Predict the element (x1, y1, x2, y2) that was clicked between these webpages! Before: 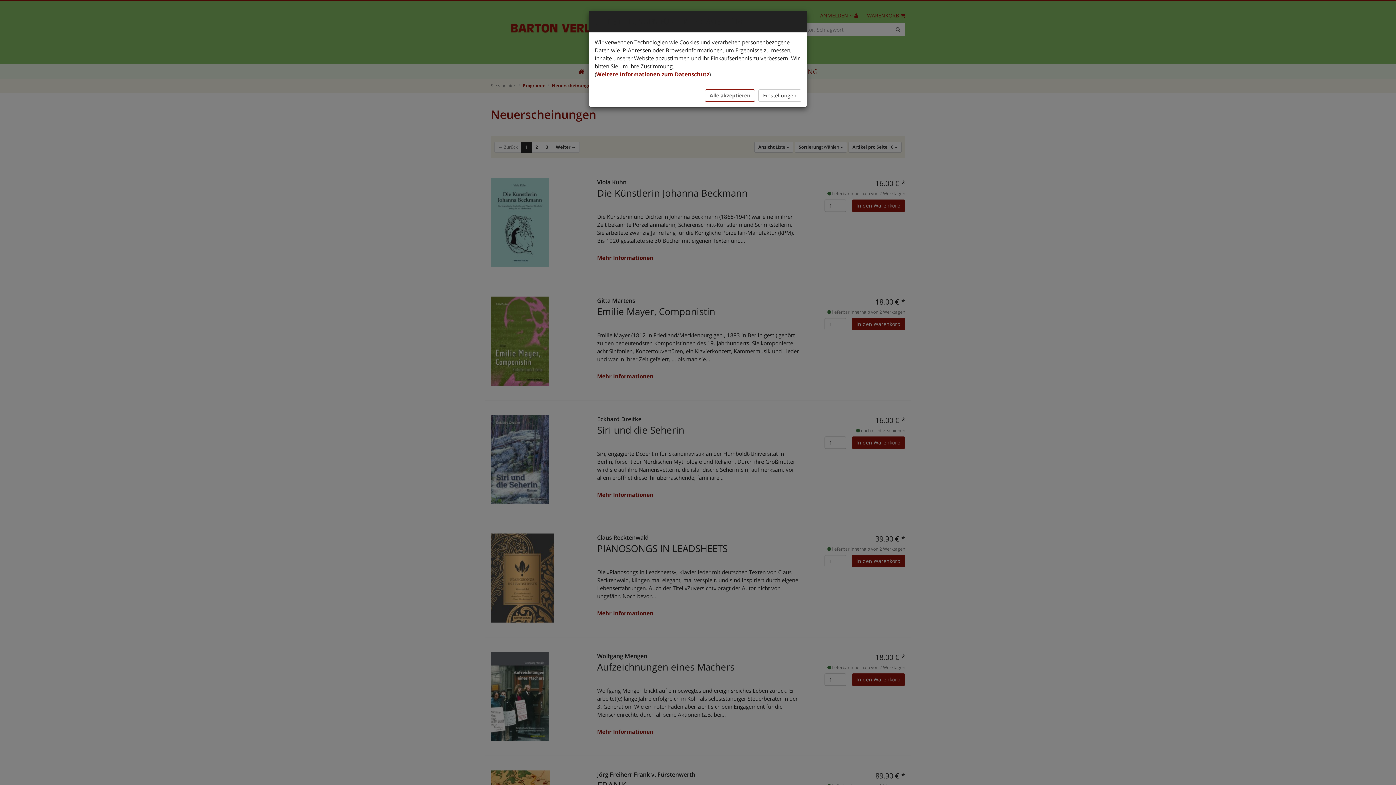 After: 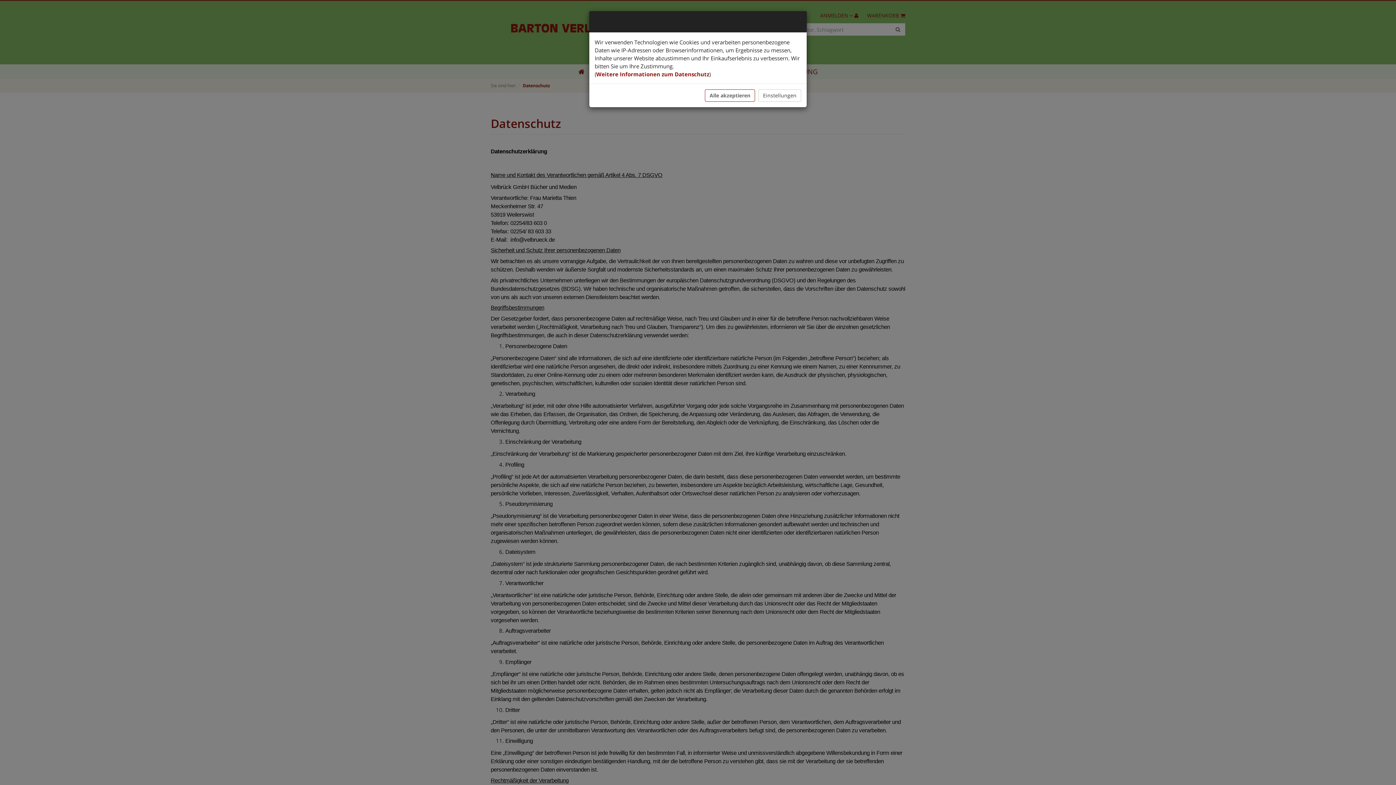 Action: bbox: (596, 70, 709, 77) label: Weitere Informationen zum Datenschutz